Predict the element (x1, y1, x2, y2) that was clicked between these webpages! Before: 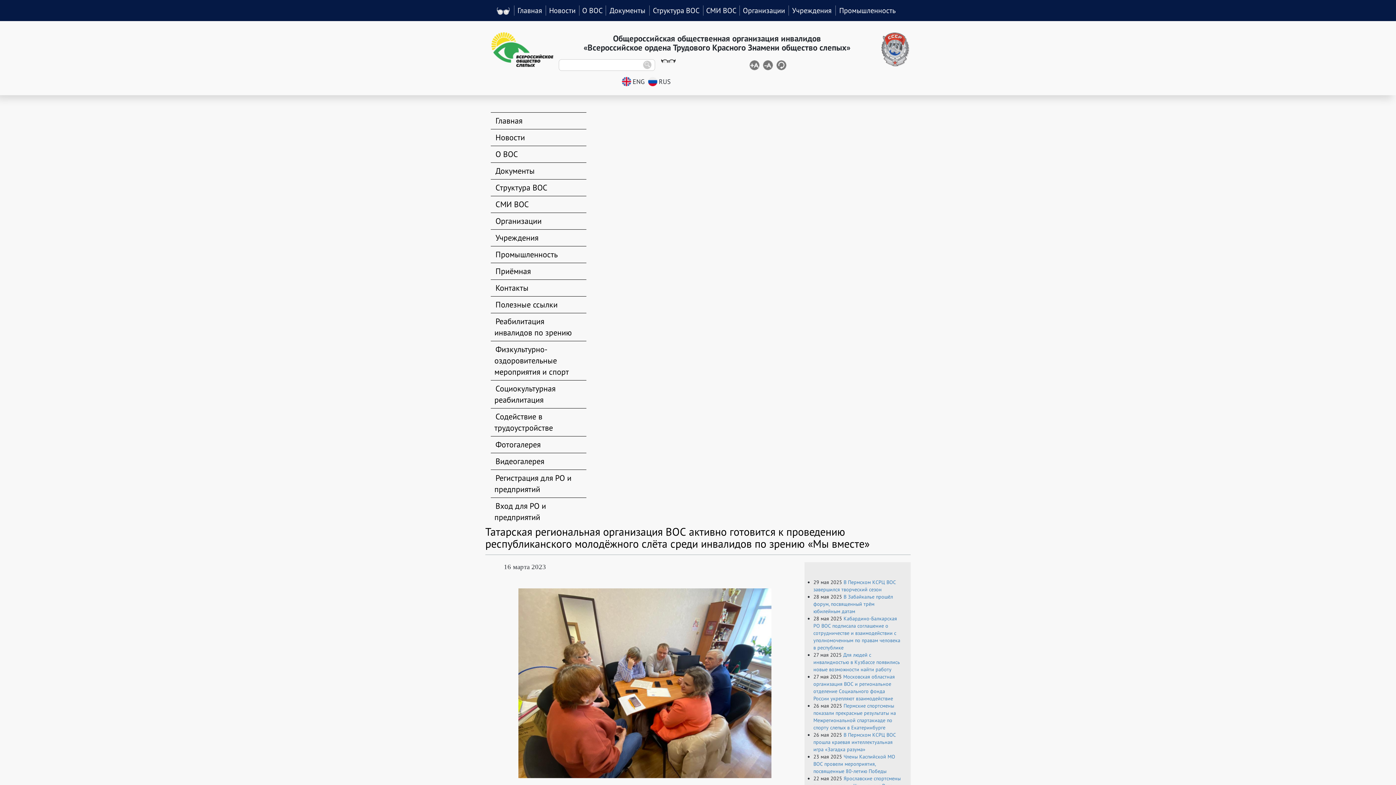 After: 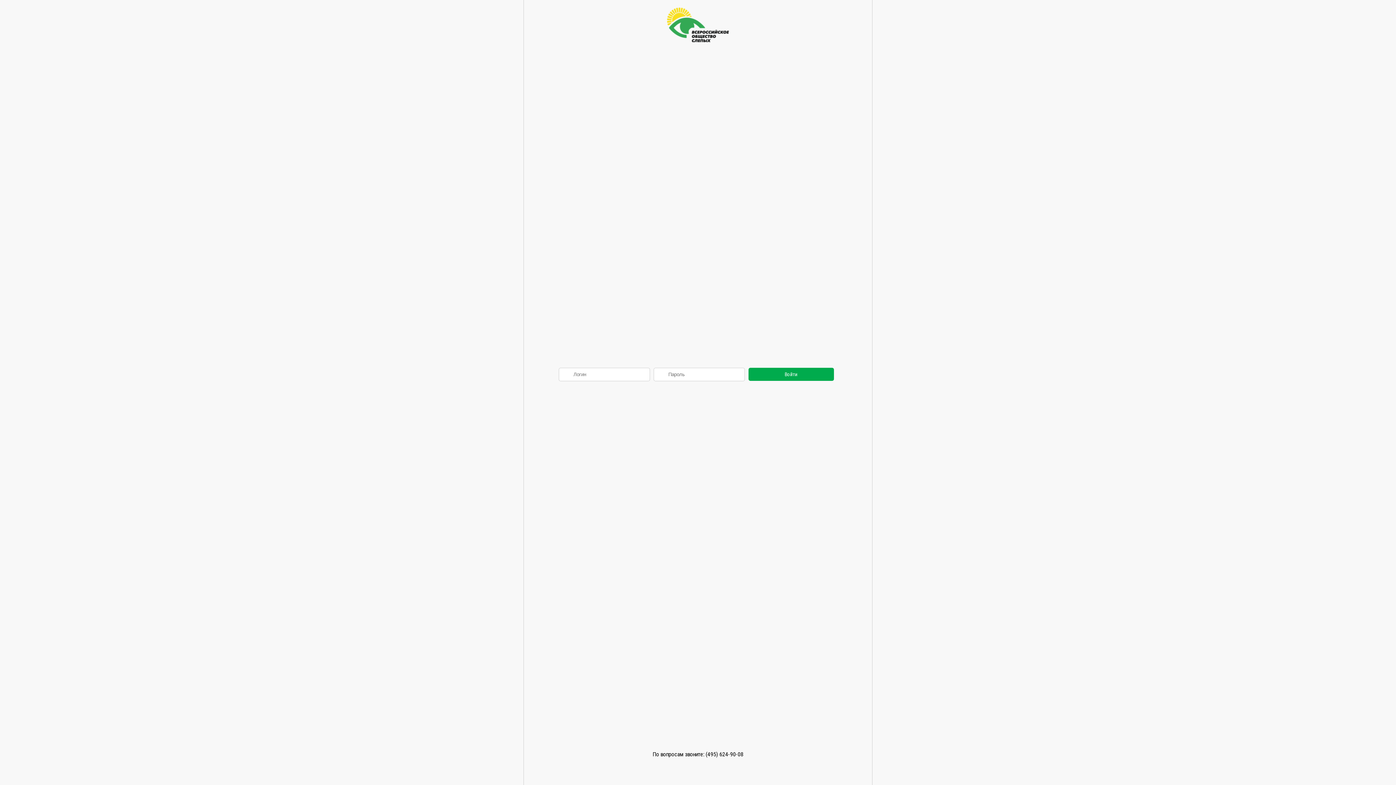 Action: label: Вход для РО и предприятий bbox: (494, 500, 546, 523)